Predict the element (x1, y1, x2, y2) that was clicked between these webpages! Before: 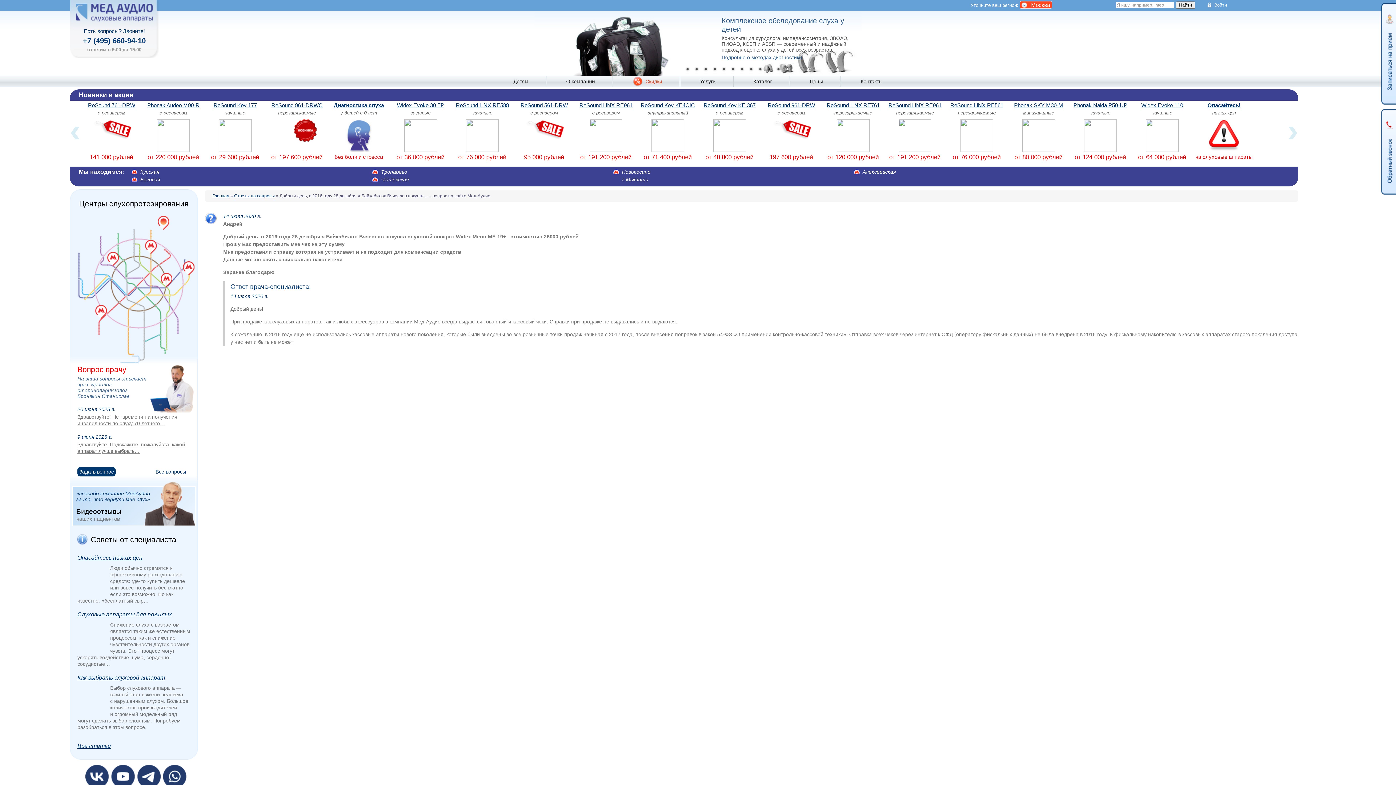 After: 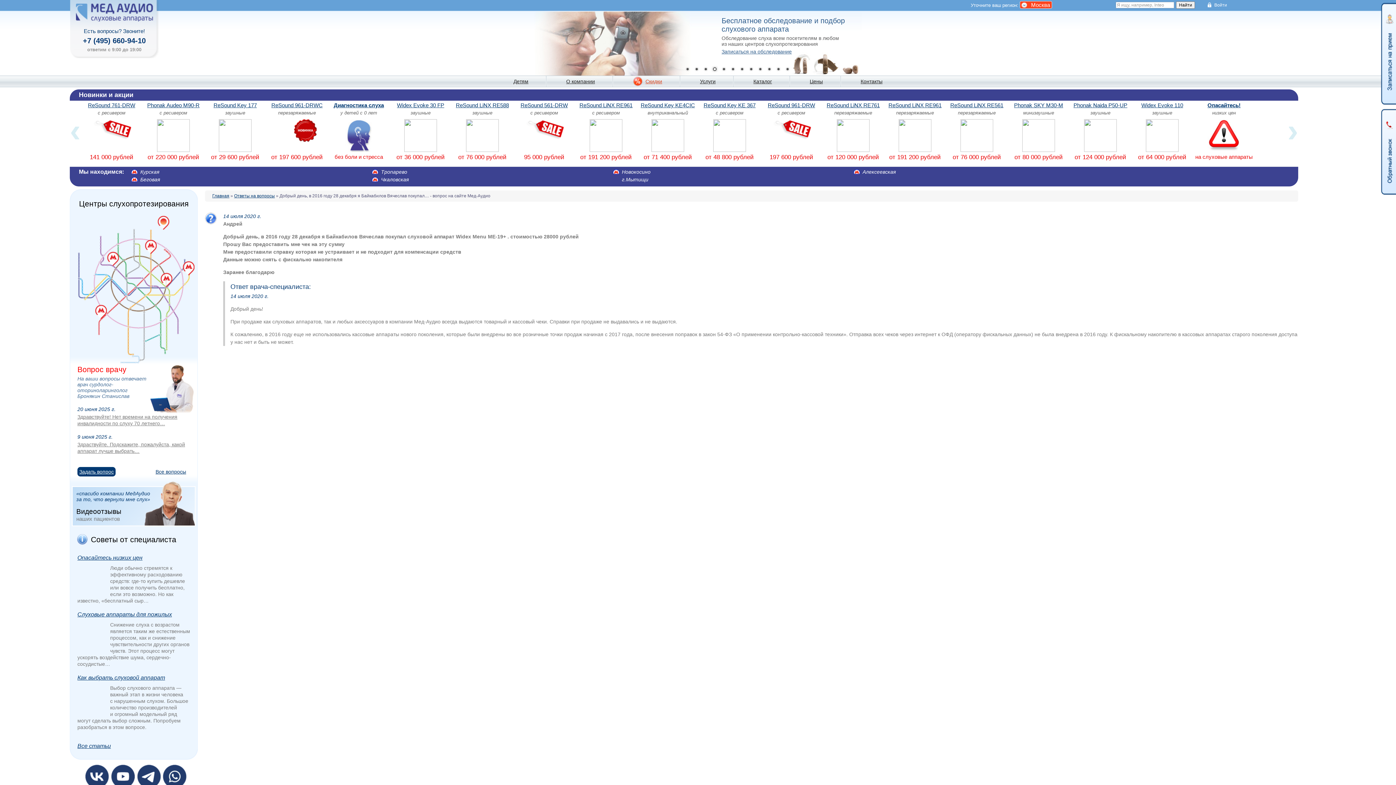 Action: label: 4 bbox: (710, 65, 718, 73)